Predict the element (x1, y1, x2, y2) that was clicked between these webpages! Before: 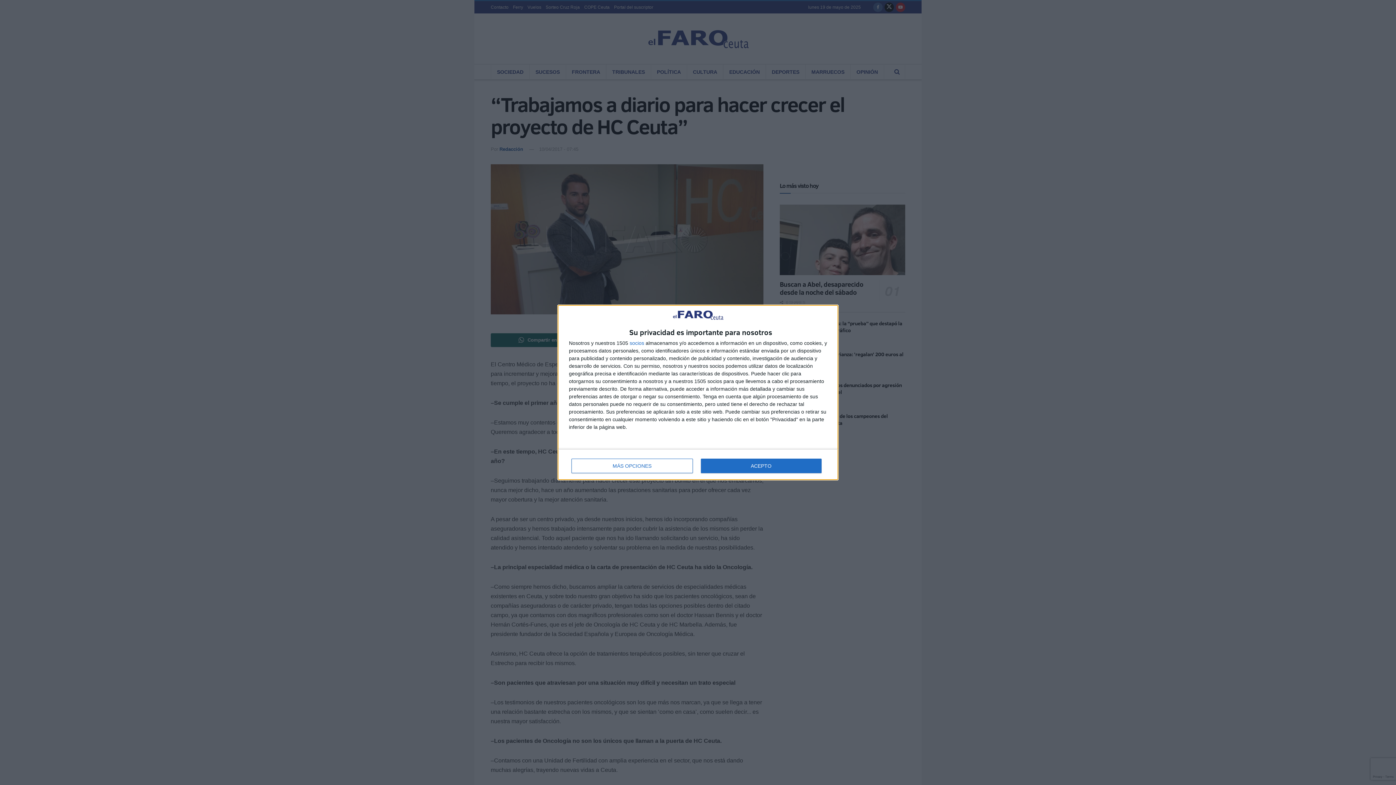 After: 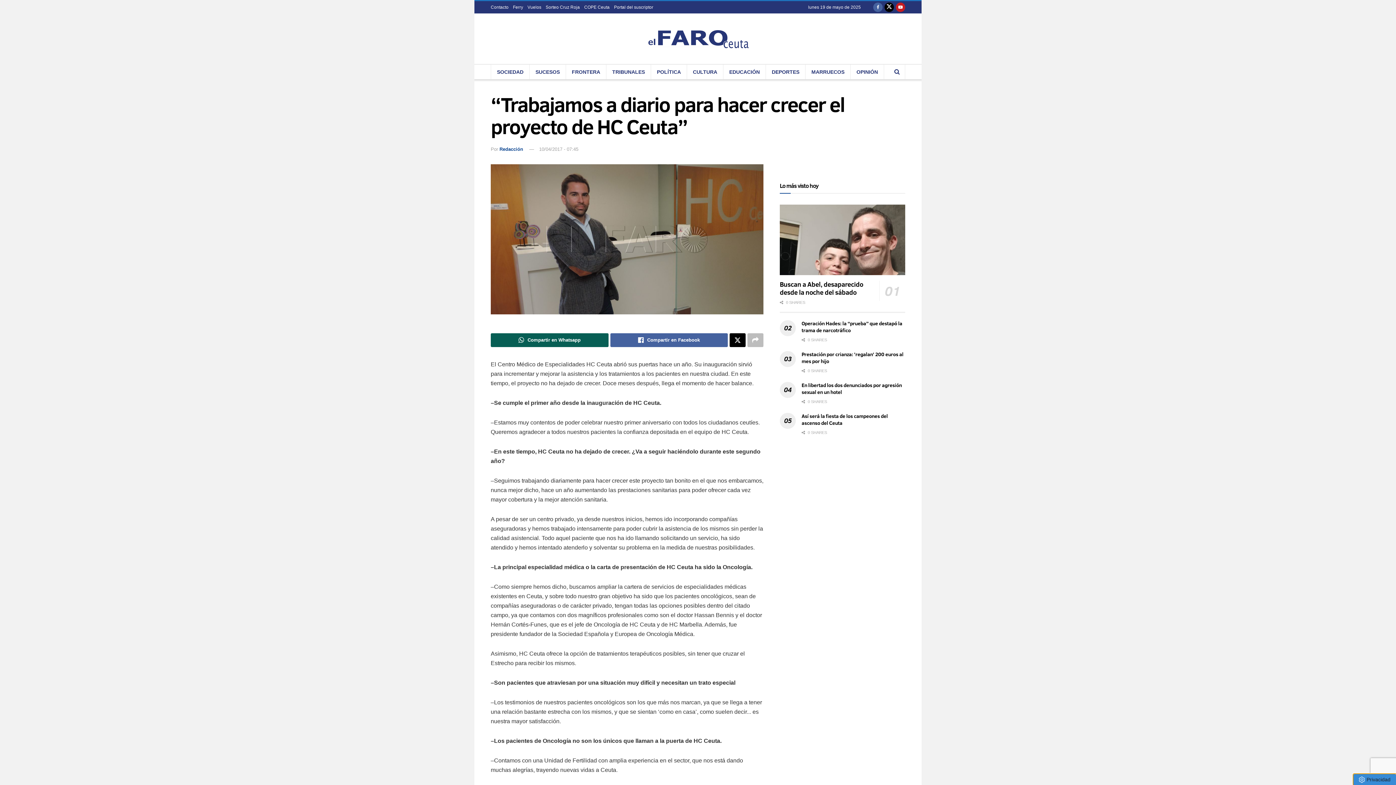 Action: bbox: (700, 458, 821, 473) label: ACEPTO